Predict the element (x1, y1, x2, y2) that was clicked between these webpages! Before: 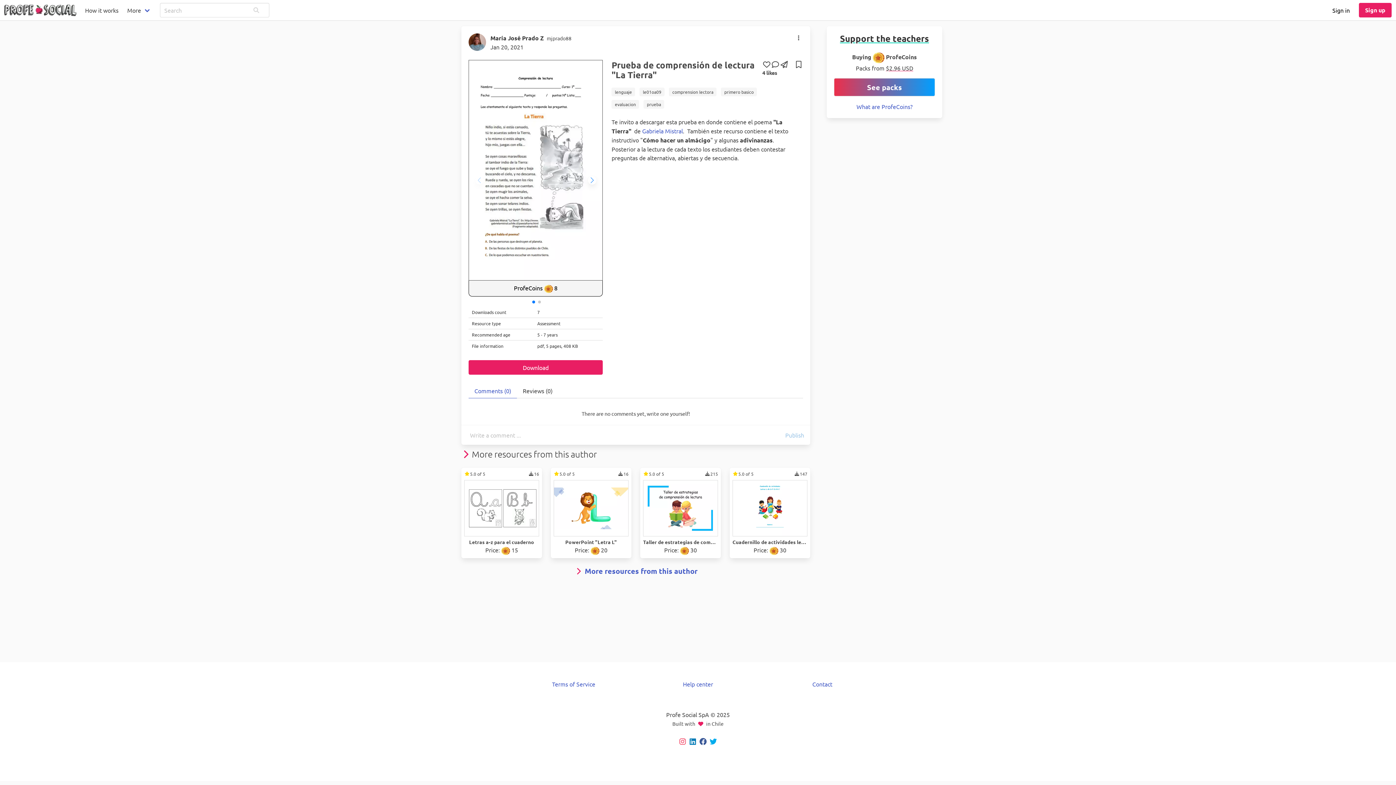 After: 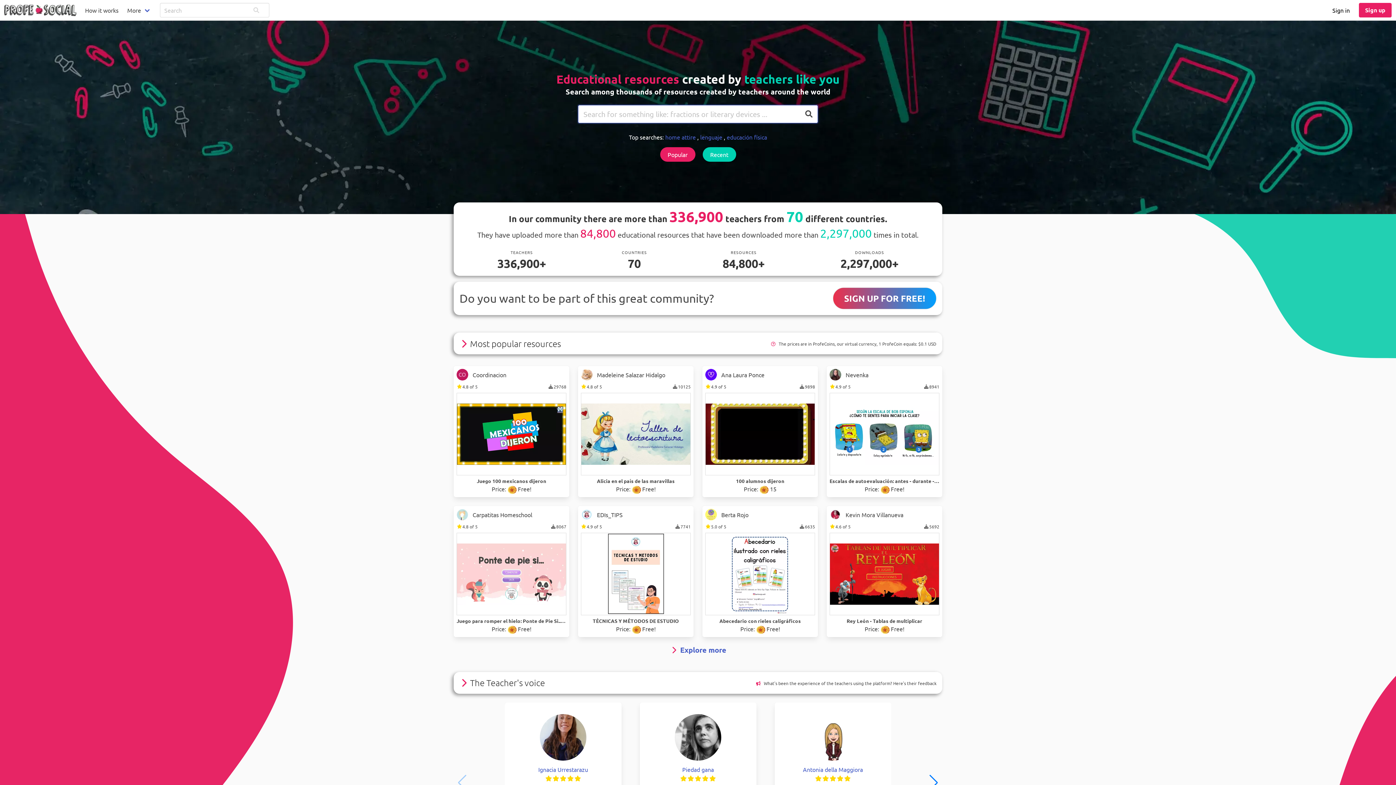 Action: bbox: (0, 0, 80, 20)